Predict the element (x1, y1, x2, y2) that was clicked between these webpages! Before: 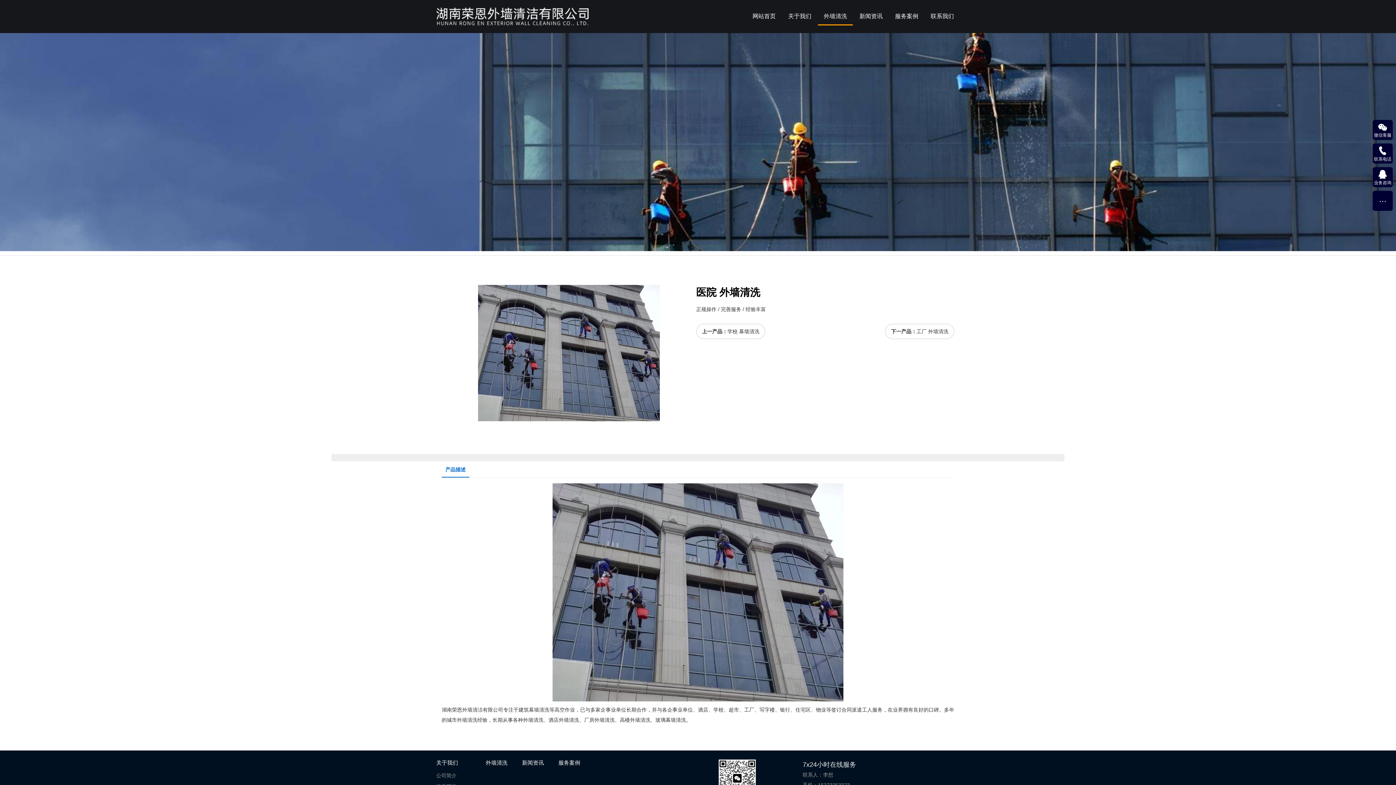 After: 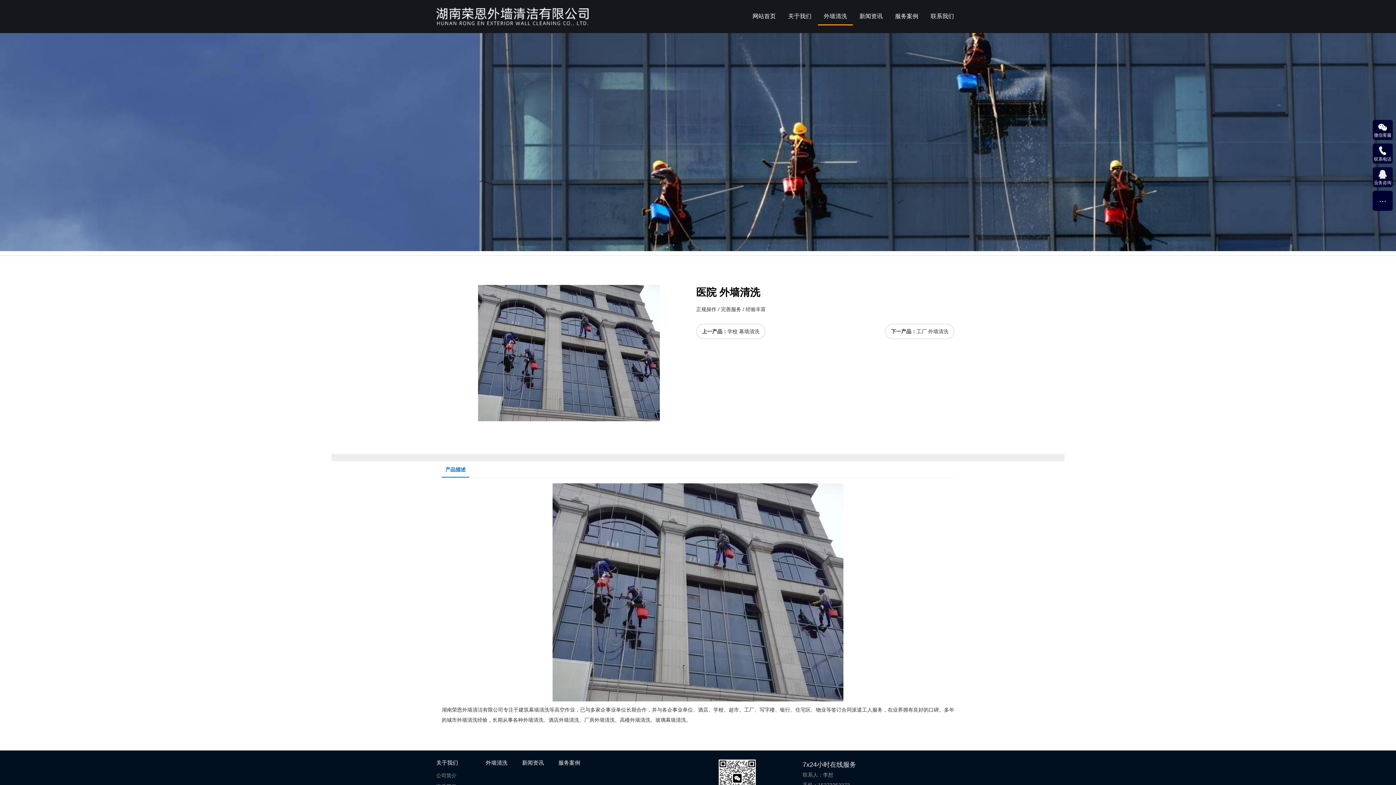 Action: label: 业务咨询 bbox: (1374, 169, 1391, 185)